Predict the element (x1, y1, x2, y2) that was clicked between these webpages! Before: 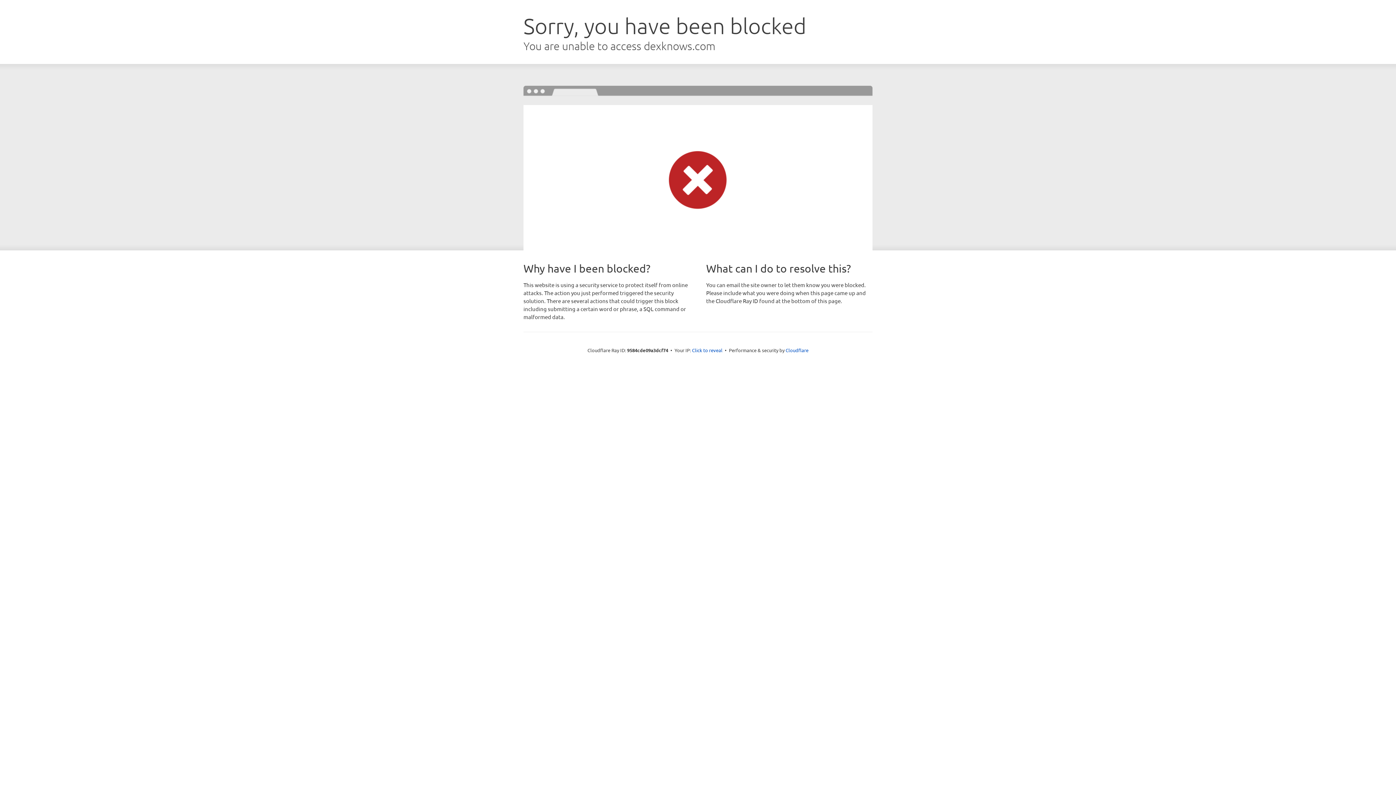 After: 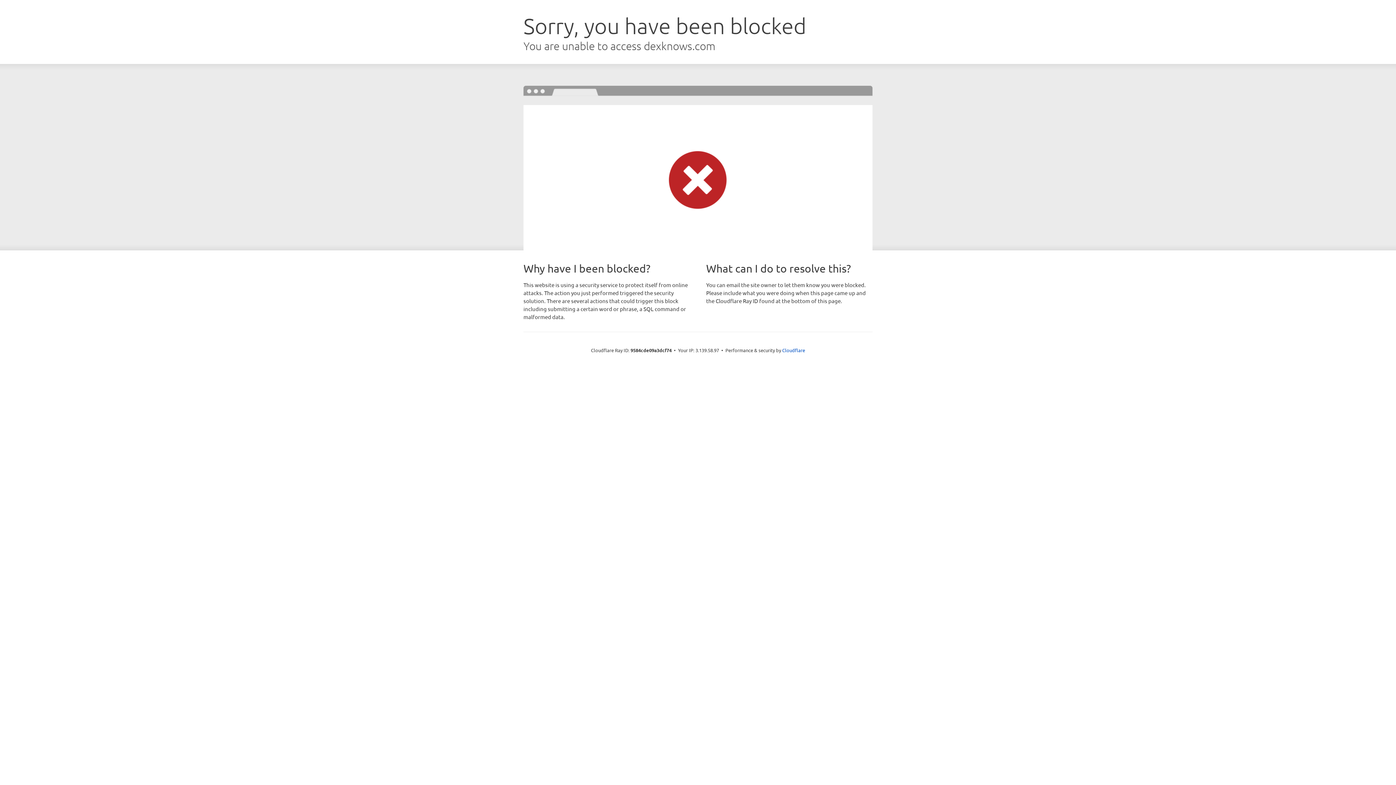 Action: bbox: (692, 346, 722, 353) label: Click to reveal